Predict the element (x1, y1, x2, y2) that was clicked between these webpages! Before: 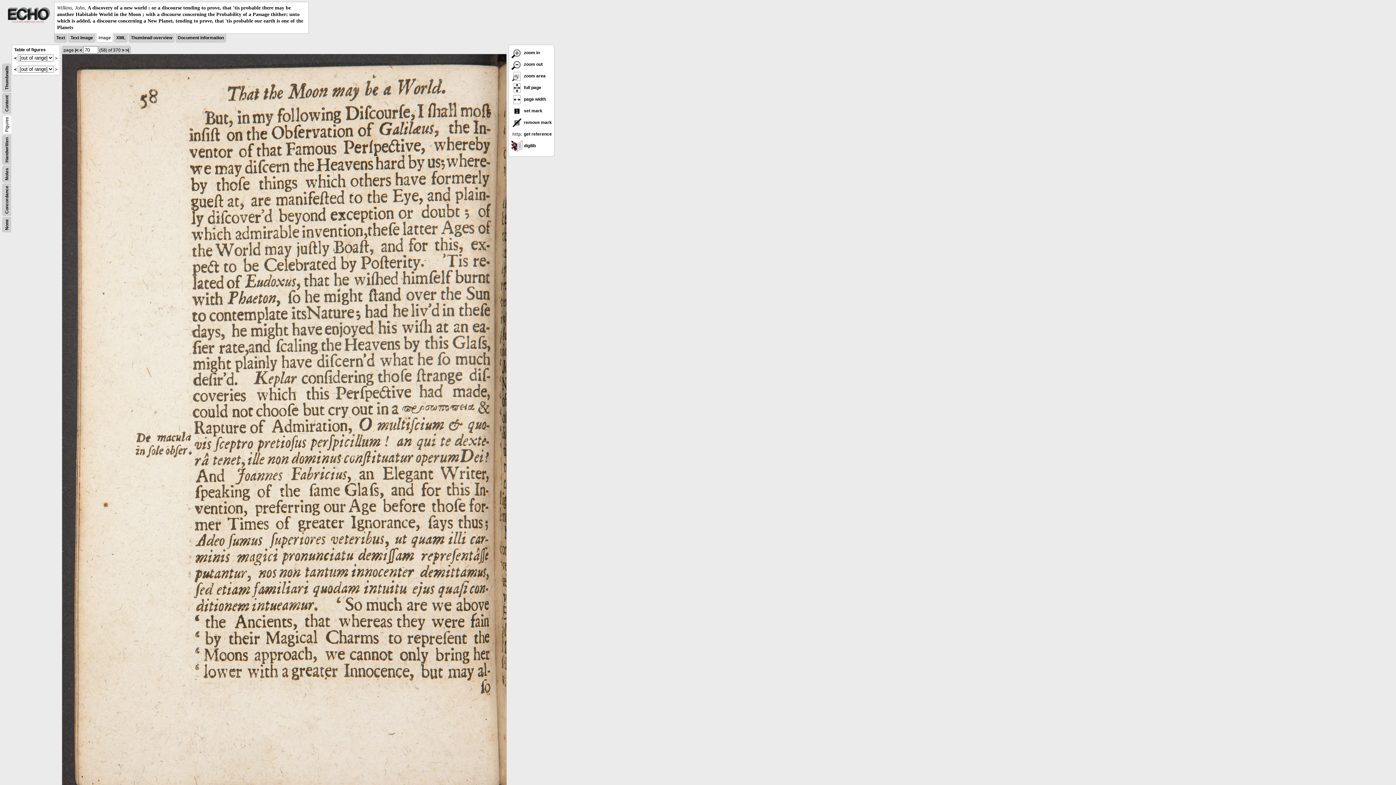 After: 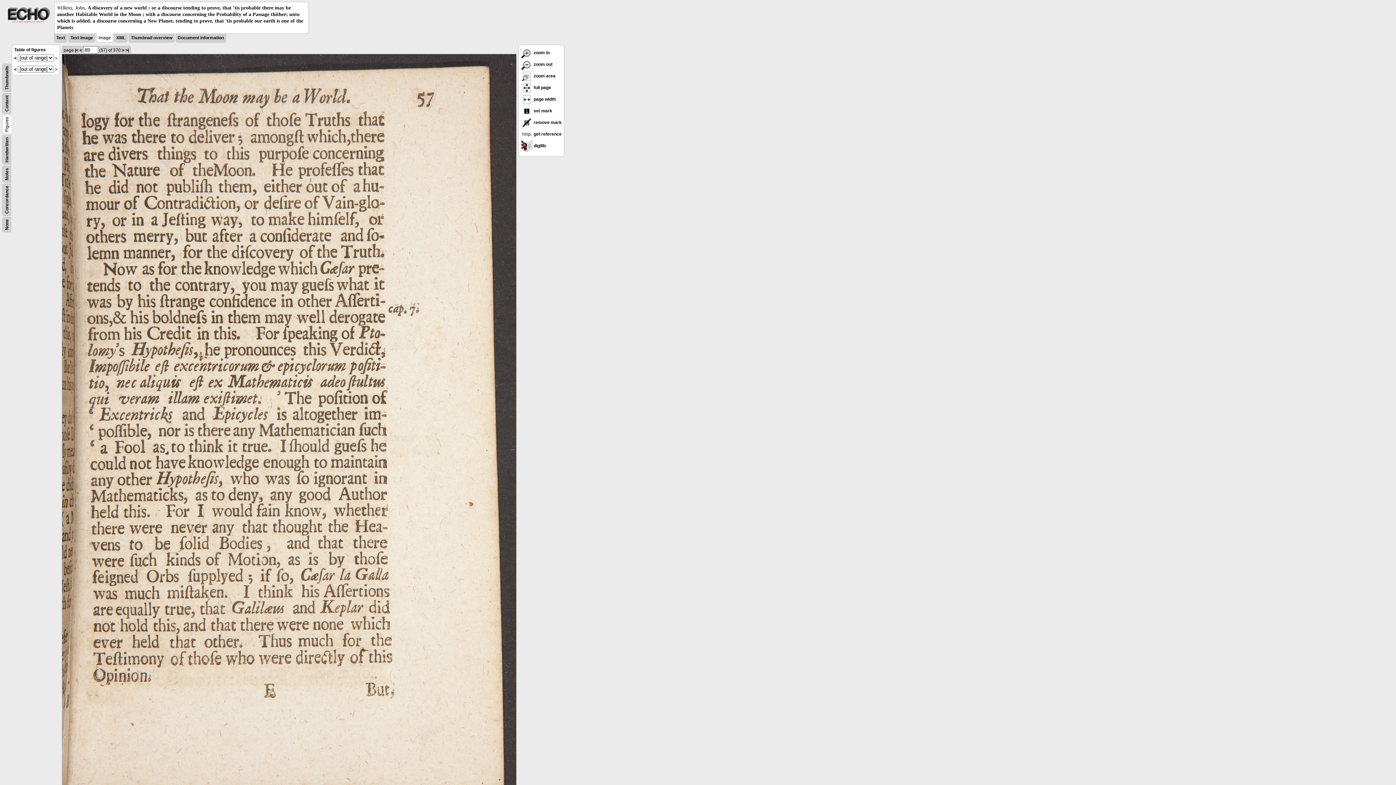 Action: label: < bbox: (79, 47, 82, 52)